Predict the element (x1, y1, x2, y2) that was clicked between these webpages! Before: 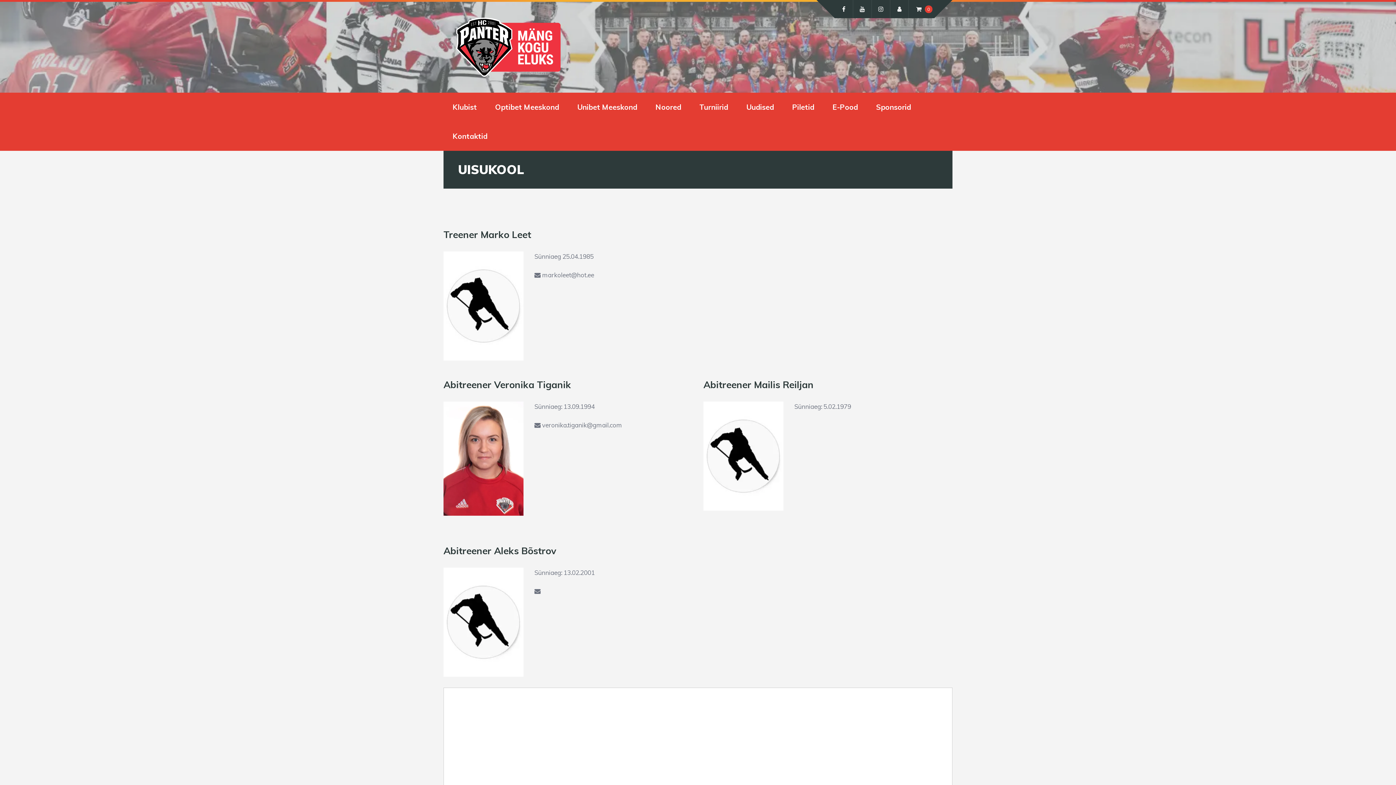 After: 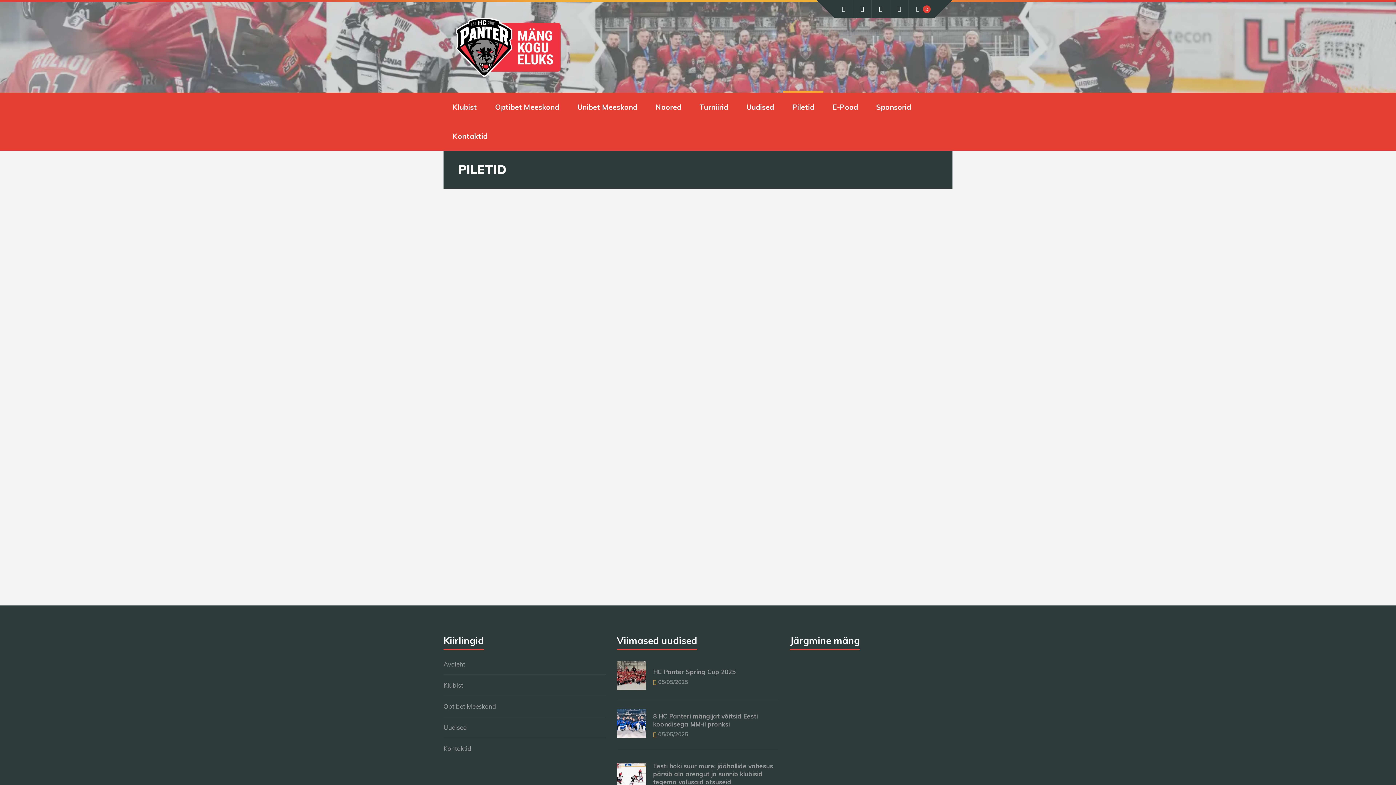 Action: bbox: (792, 92, 814, 121) label: Piletid